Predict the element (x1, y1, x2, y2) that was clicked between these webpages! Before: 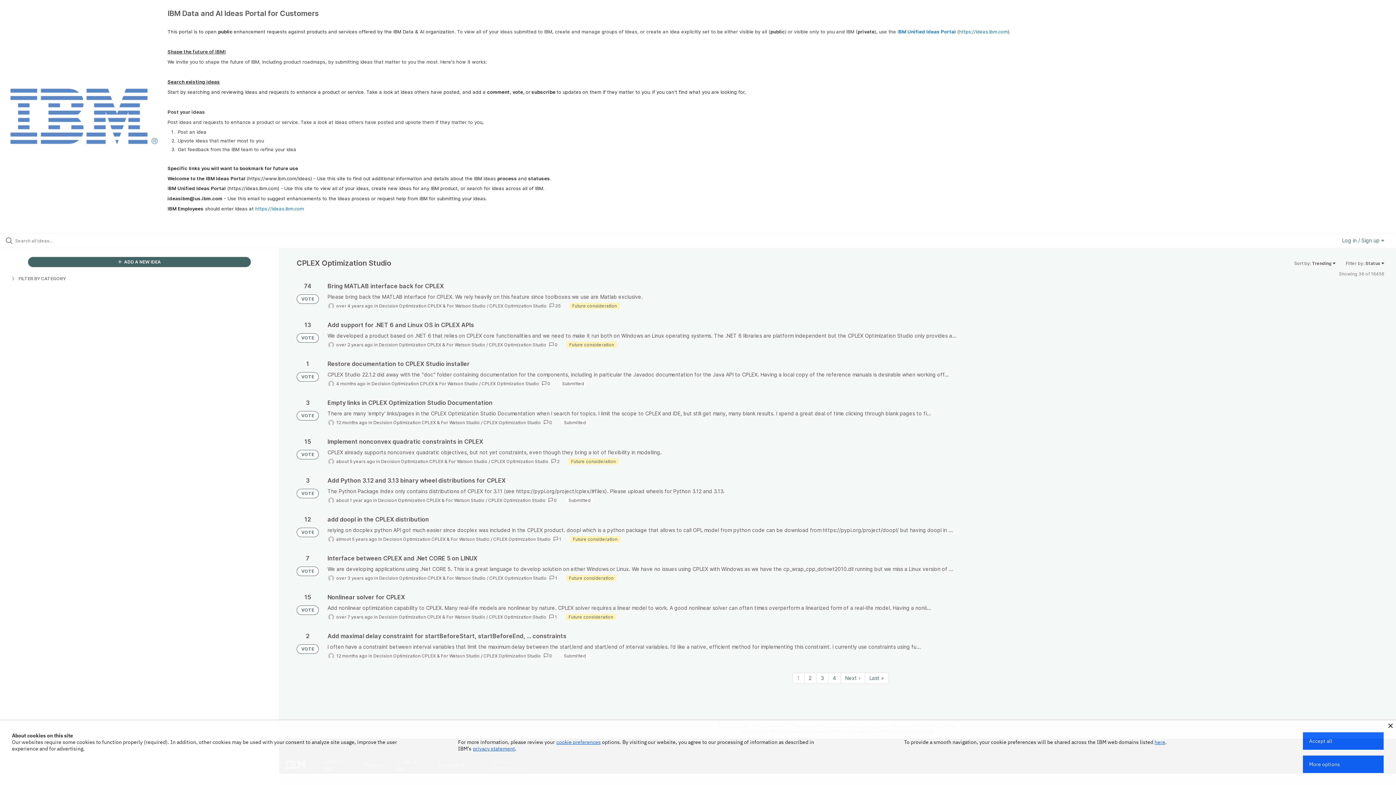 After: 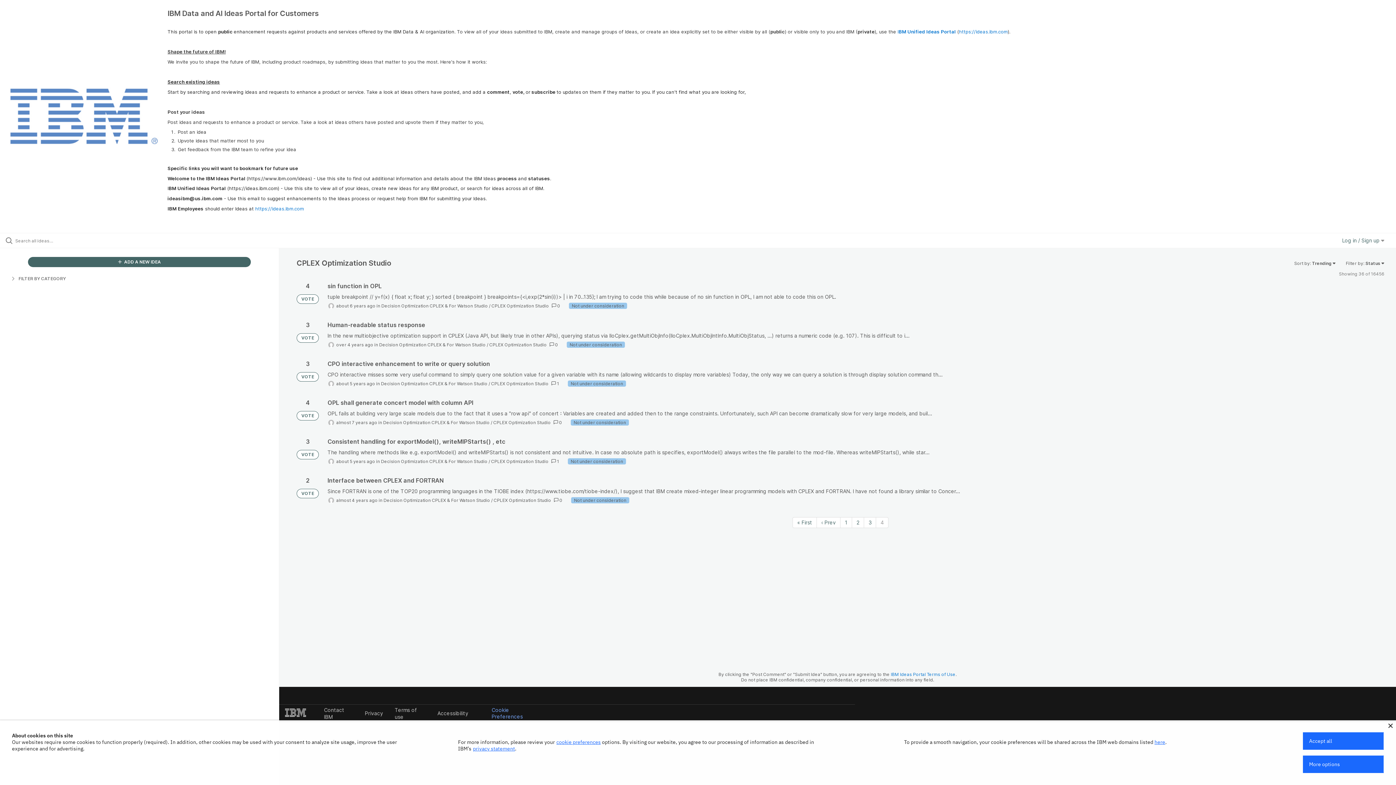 Action: label: Last page bbox: (865, 673, 888, 683)